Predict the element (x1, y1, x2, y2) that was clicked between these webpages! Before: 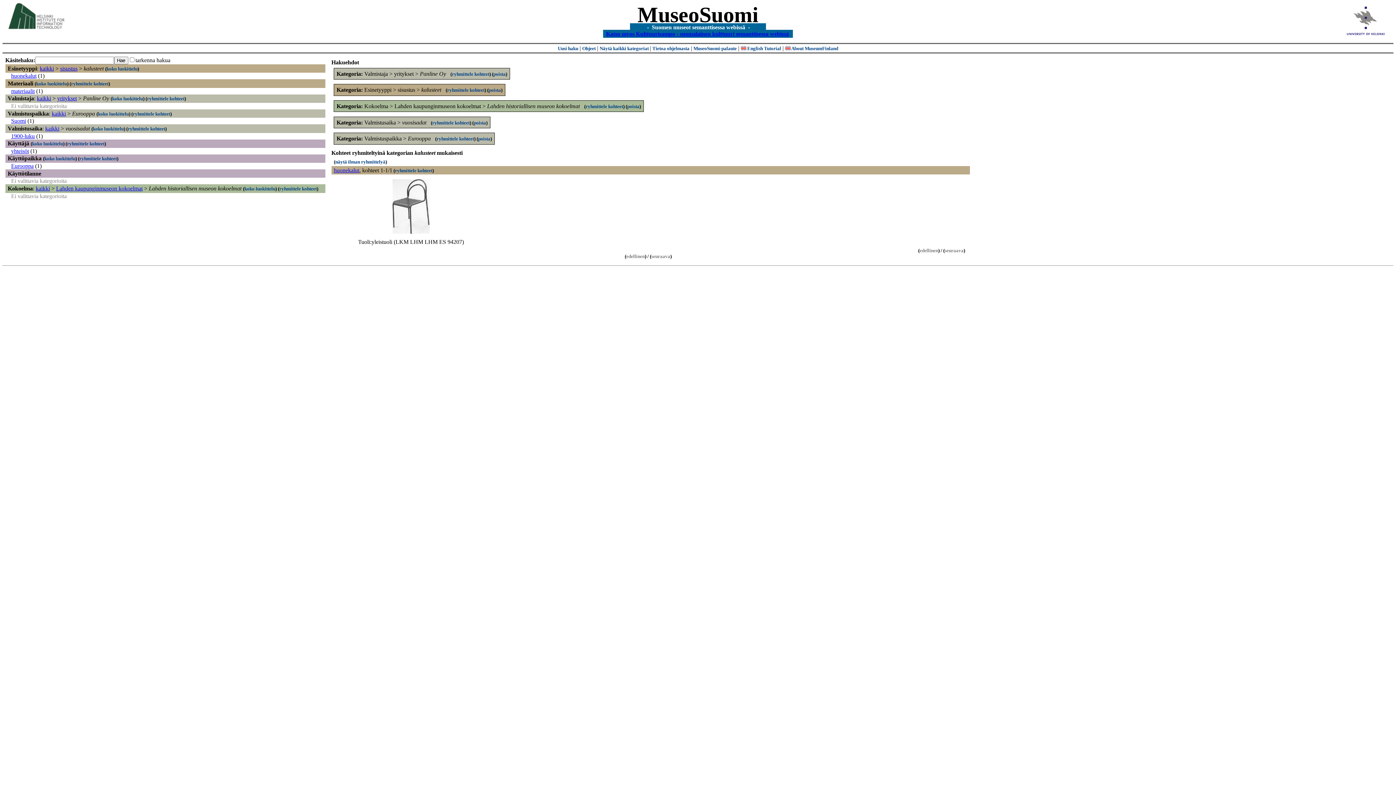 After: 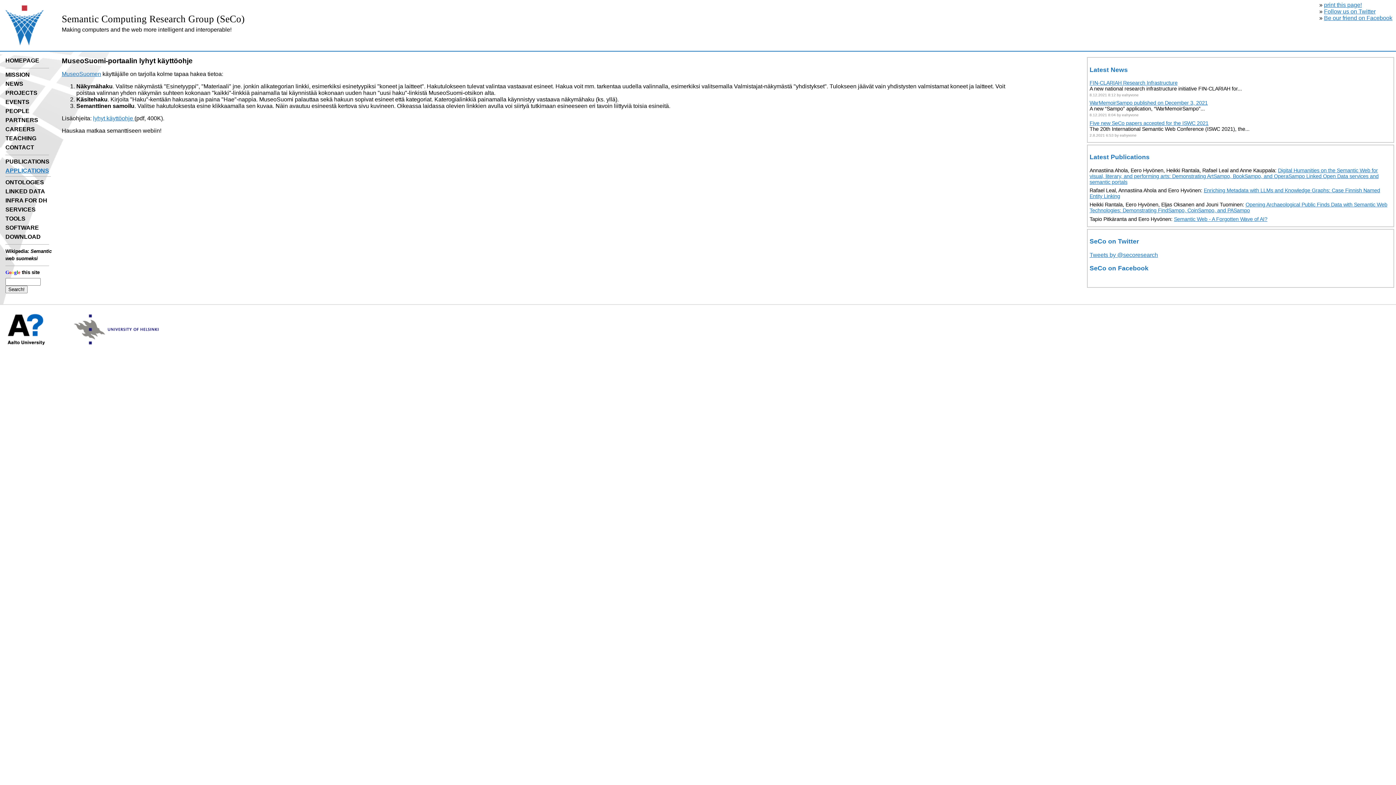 Action: label: Ohjeet bbox: (582, 45, 595, 51)